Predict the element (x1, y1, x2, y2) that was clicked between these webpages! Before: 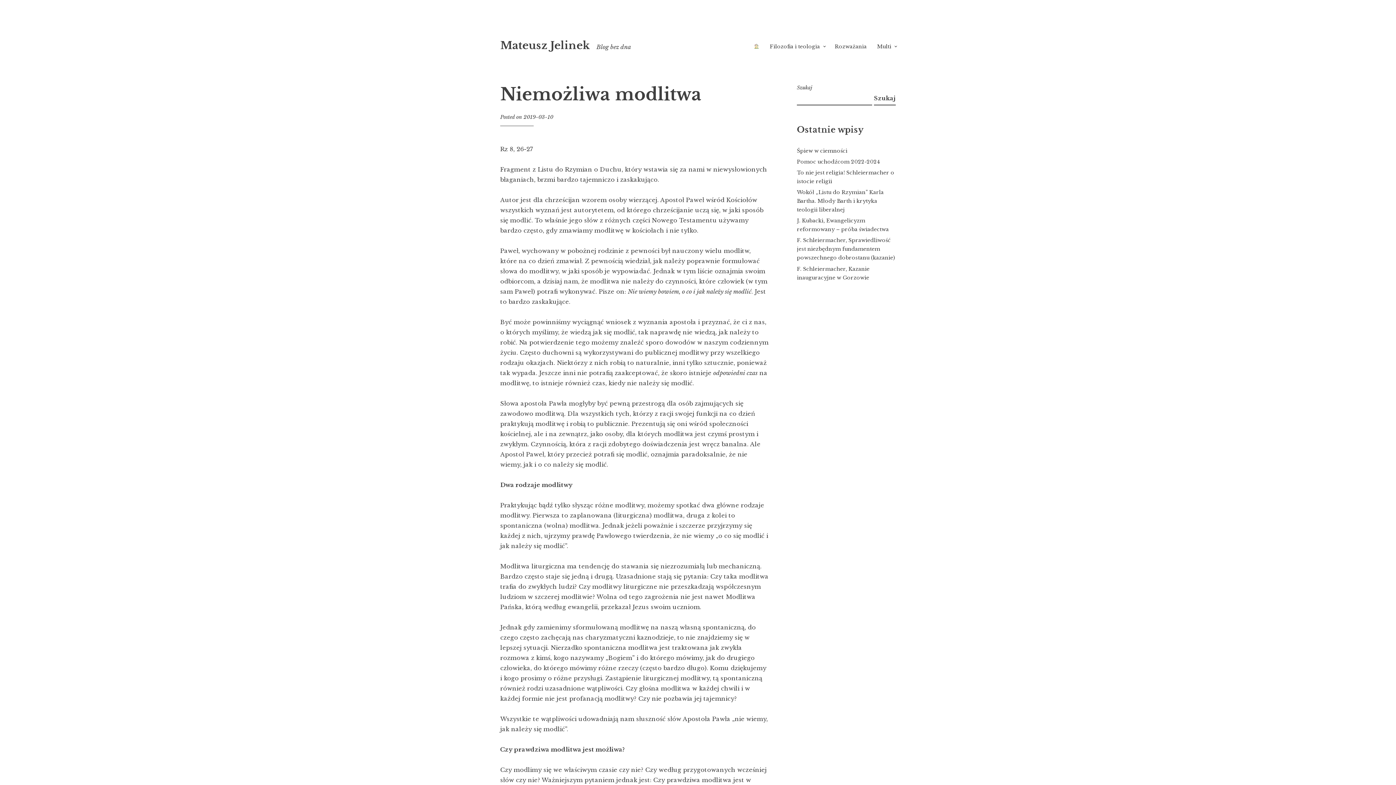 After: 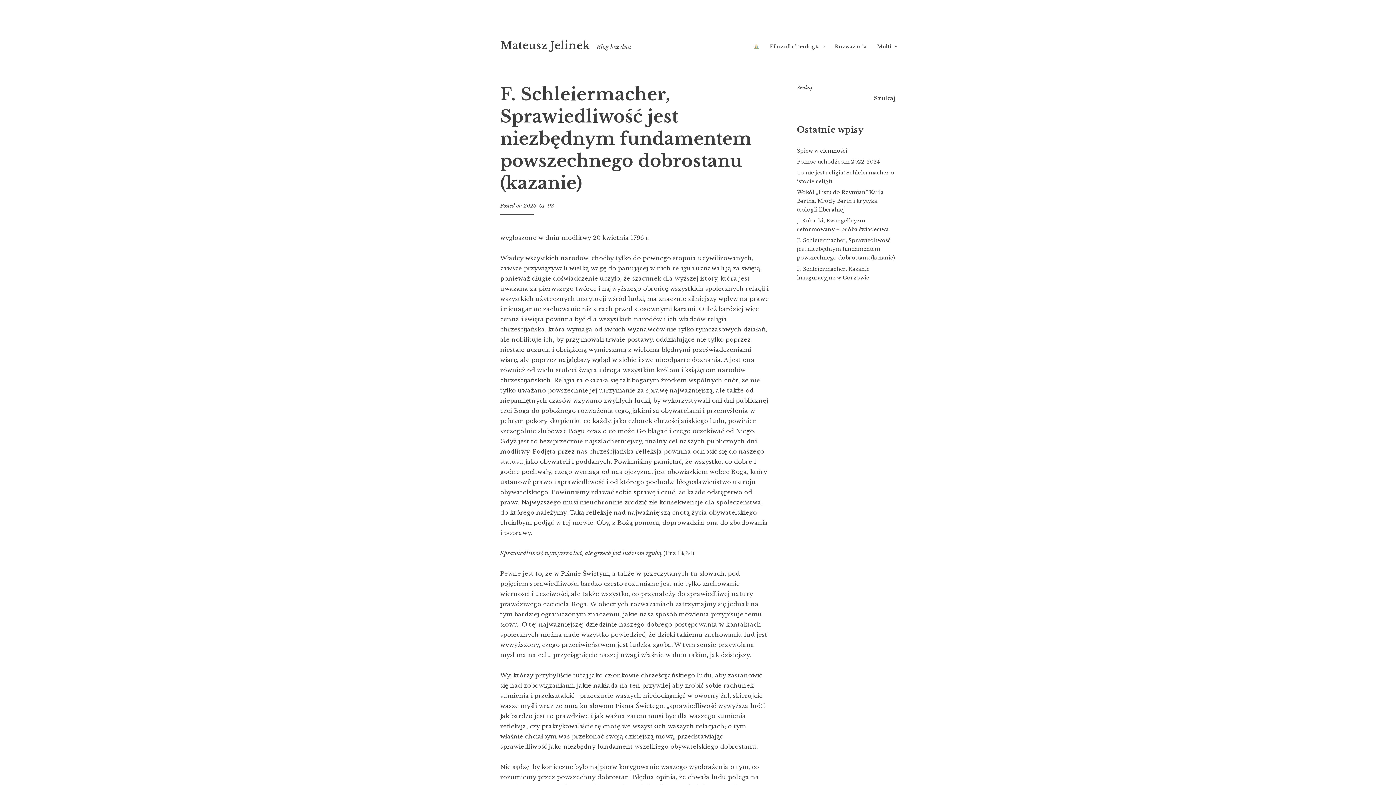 Action: bbox: (797, 237, 895, 261) label: F. Schleiermacher, Sprawiedliwość jest niezbędnym fundamentem powszechnego dobrostanu (kazanie)